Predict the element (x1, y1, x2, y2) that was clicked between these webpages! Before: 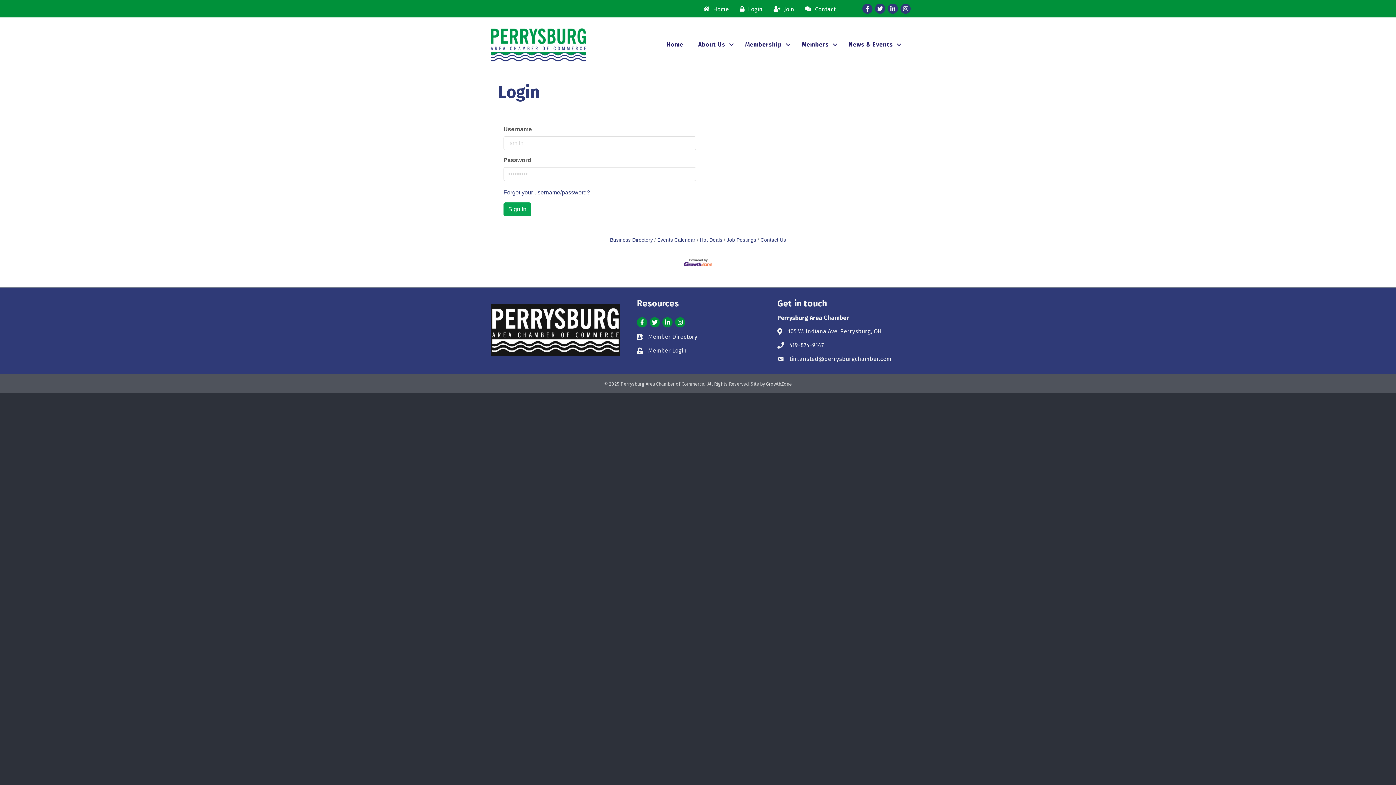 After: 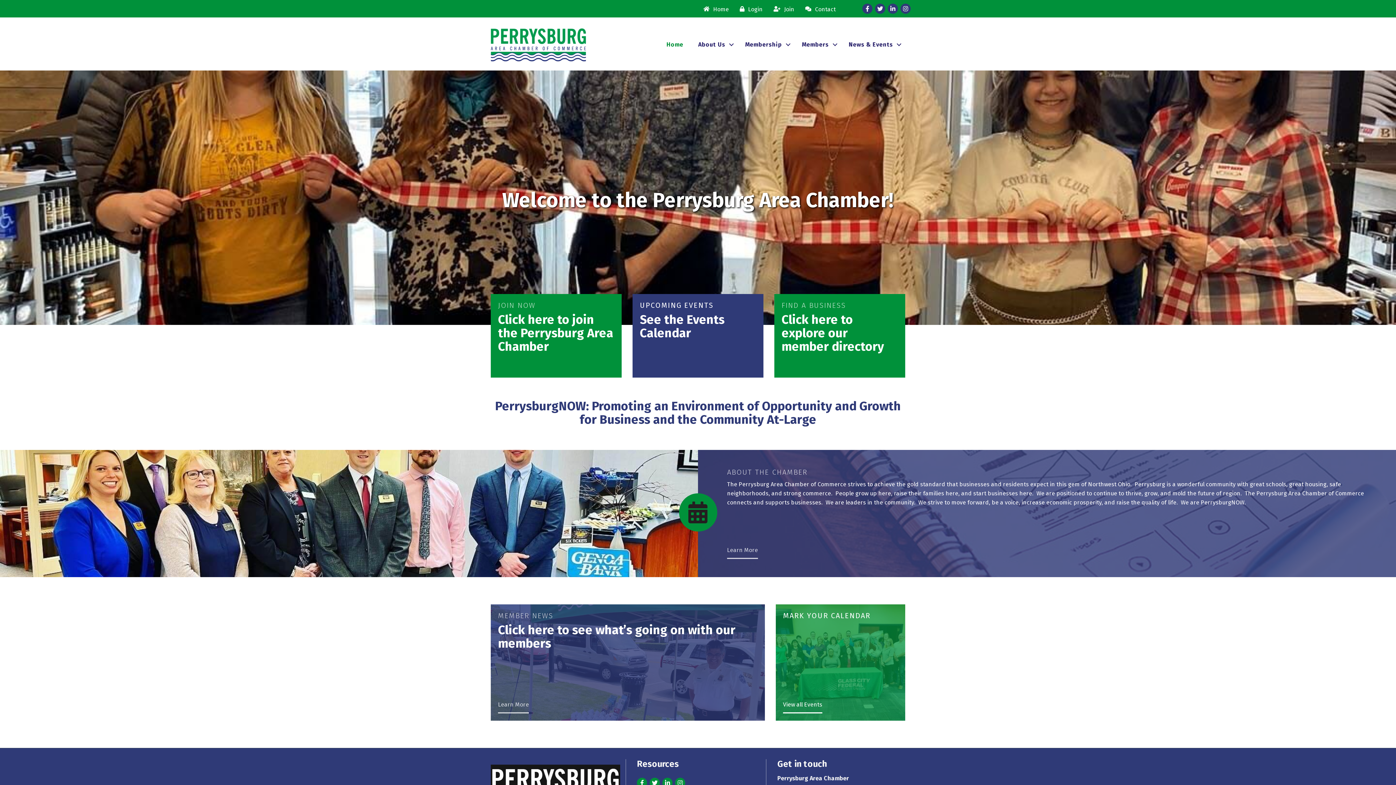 Action: bbox: (490, 326, 620, 333)